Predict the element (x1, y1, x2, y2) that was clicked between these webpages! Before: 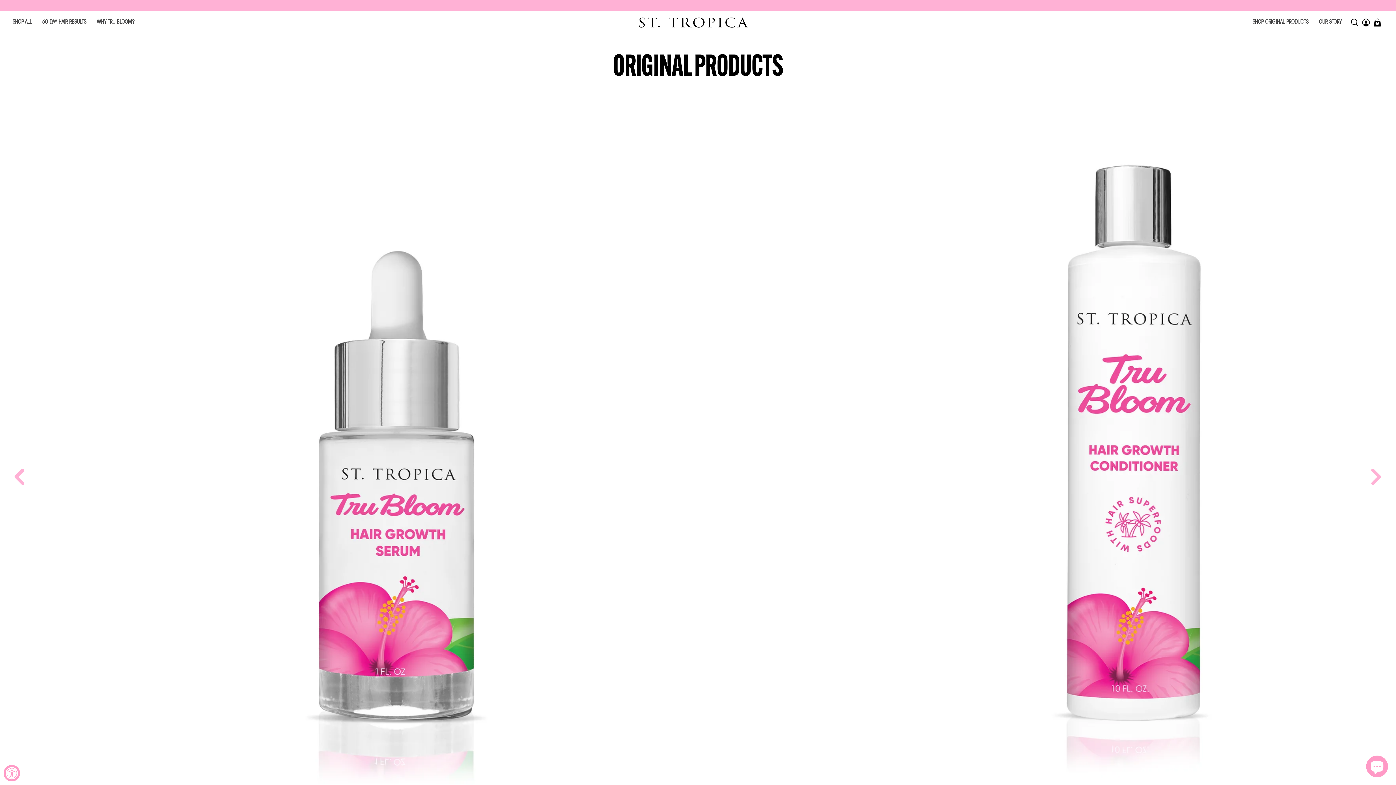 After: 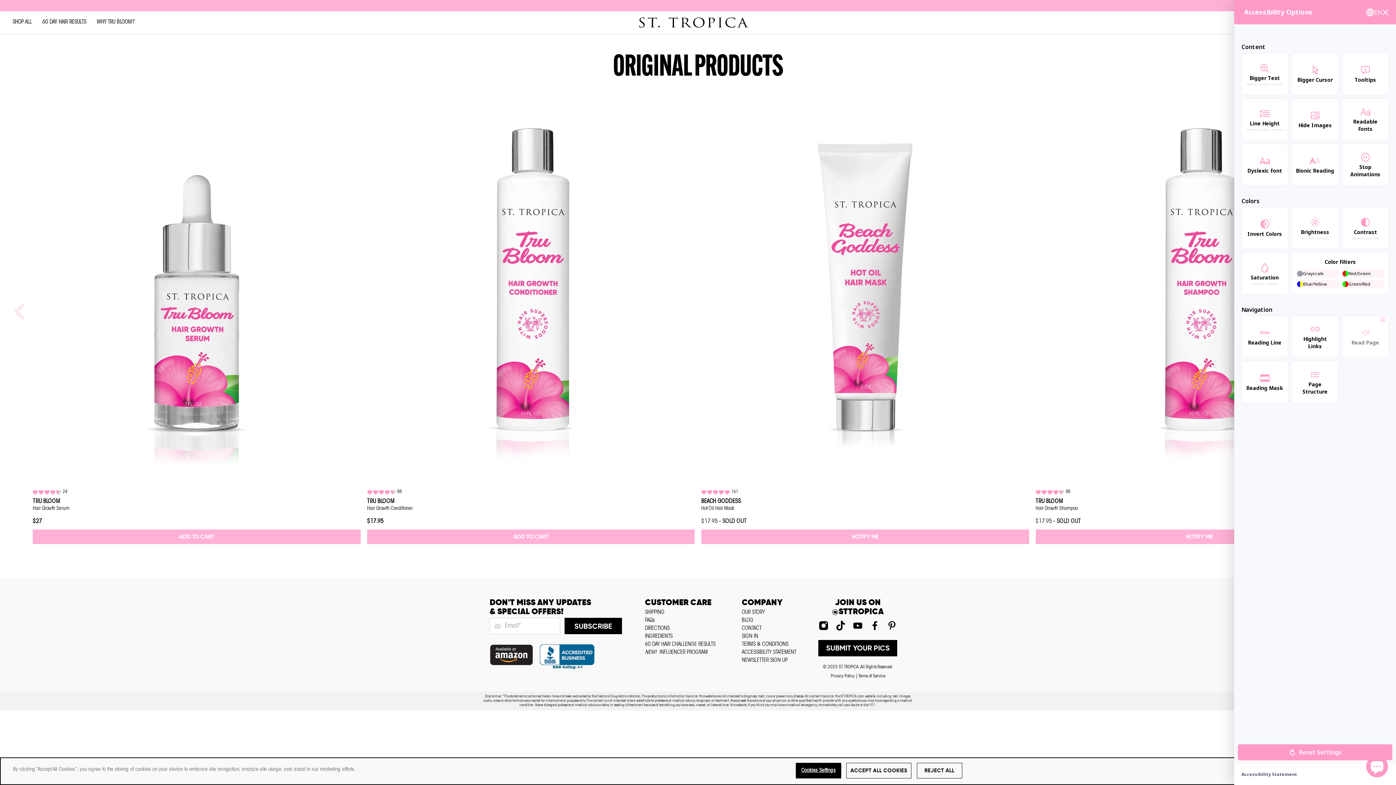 Action: bbox: (3, 765, 20, 781) label: Accessibility Widget, click to open